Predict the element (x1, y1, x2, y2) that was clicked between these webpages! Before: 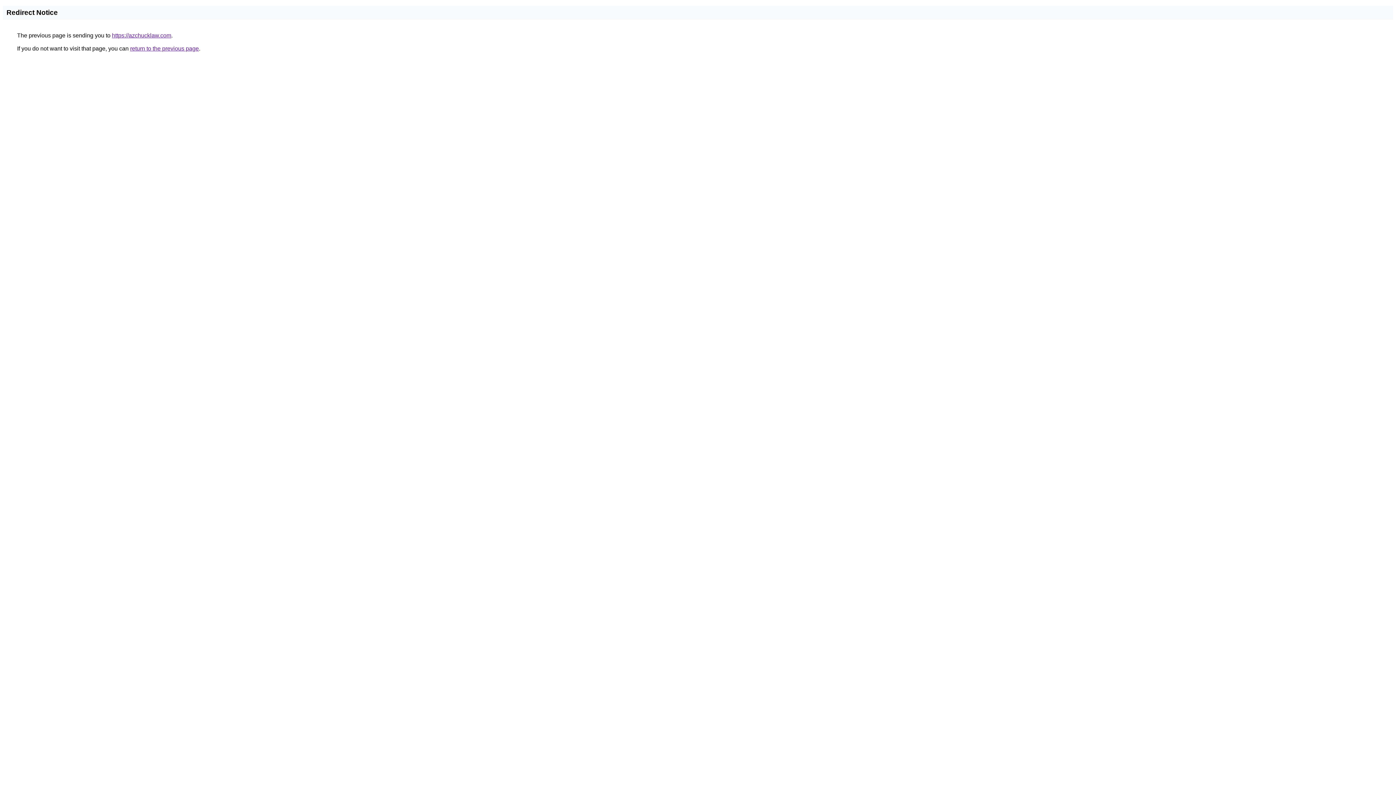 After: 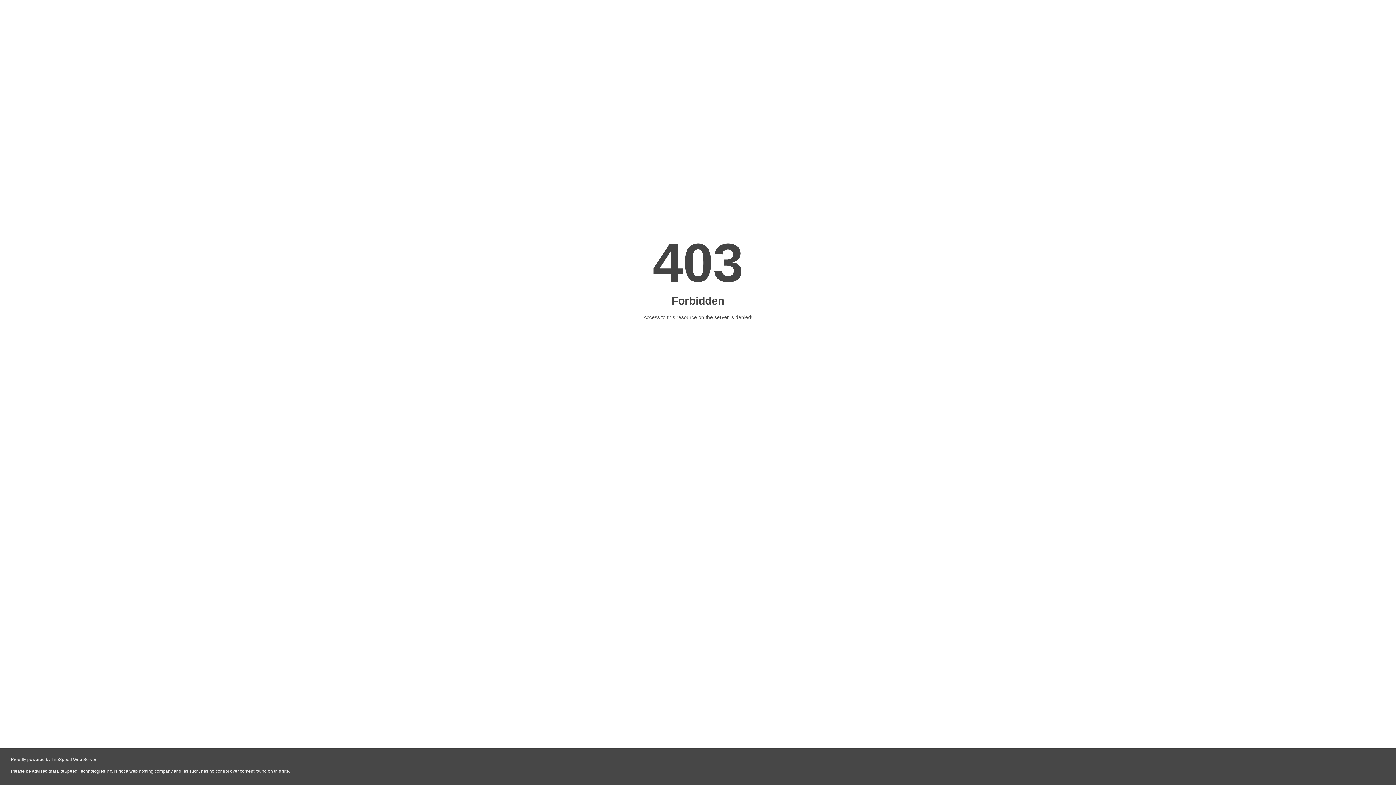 Action: bbox: (112, 32, 171, 38) label: https://azchucklaw.com